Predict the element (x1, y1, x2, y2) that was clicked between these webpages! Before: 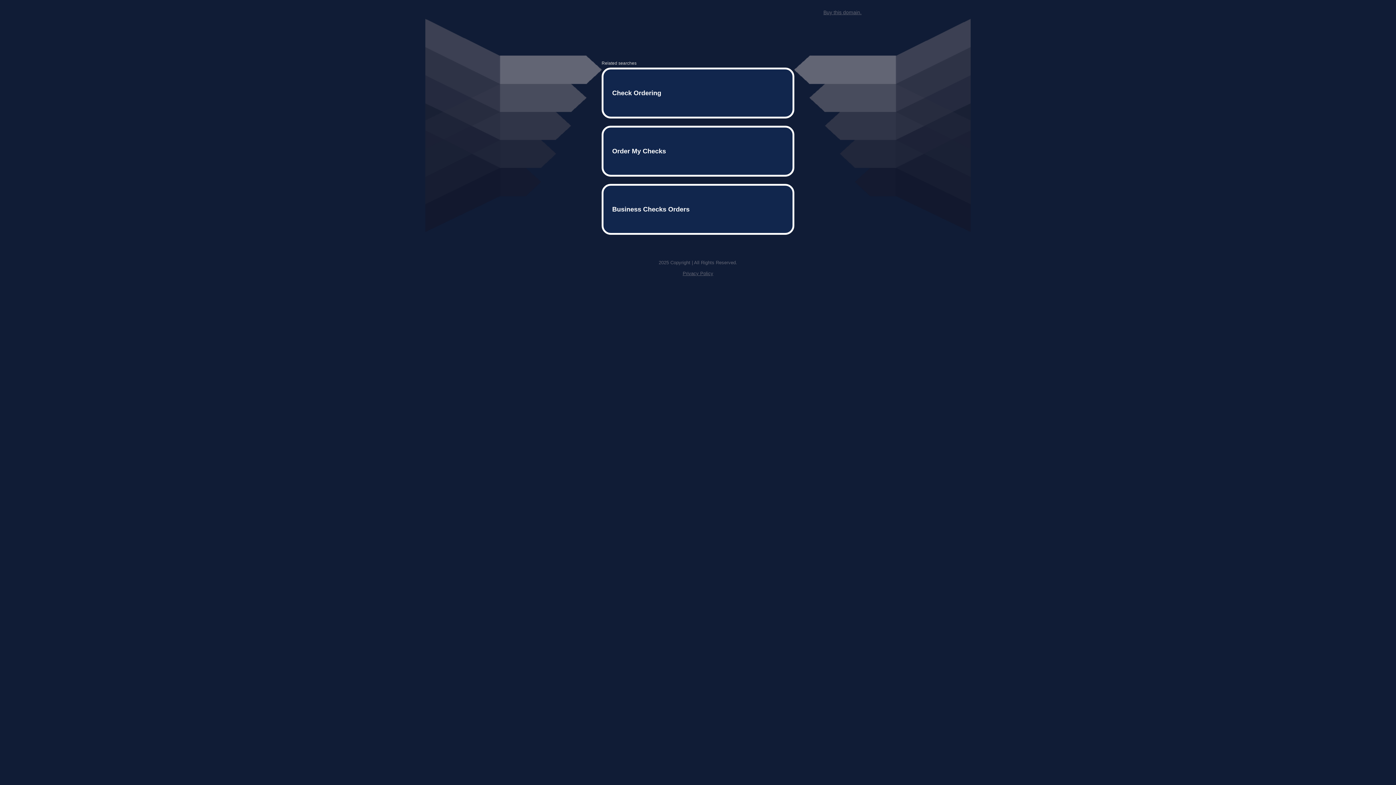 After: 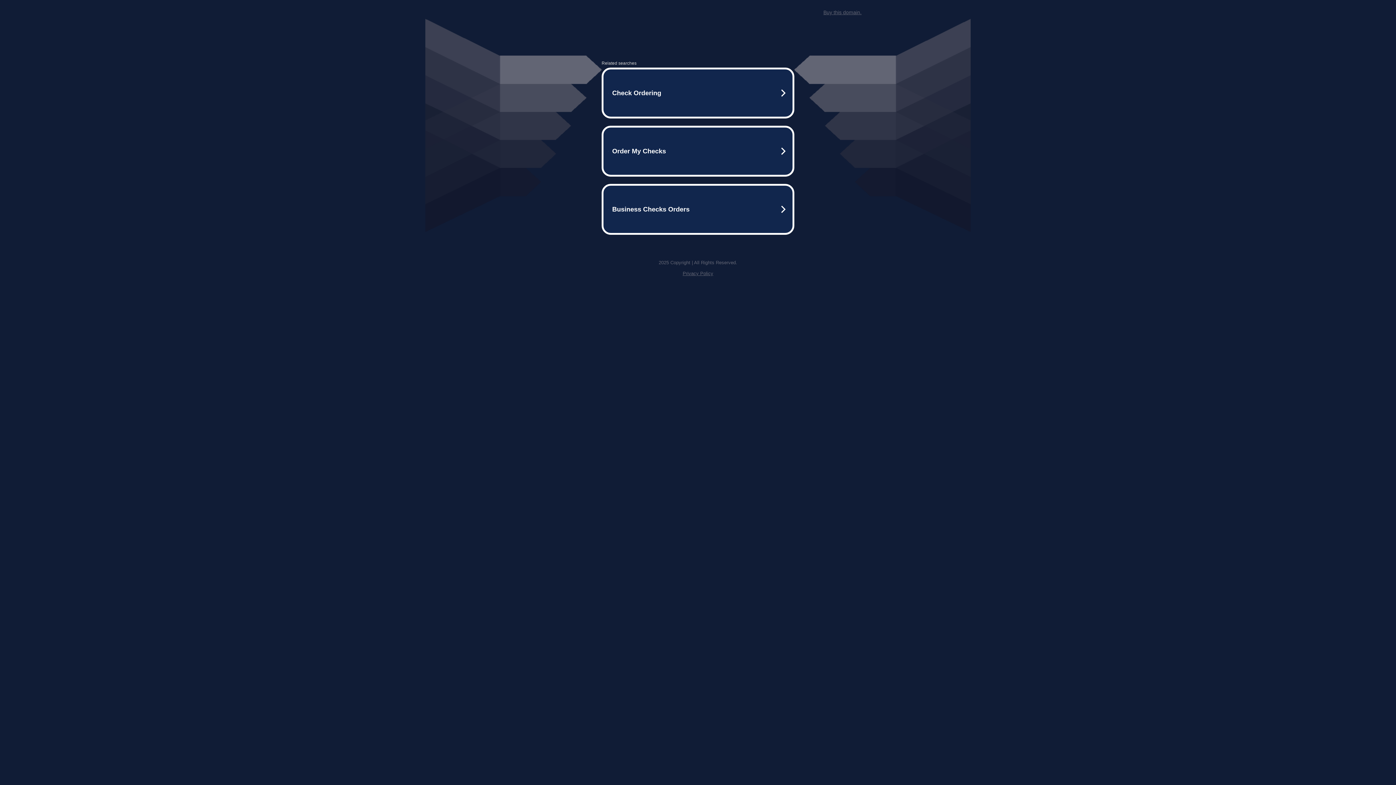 Action: bbox: (682, 259, 713, 264) label: Privacy Policy